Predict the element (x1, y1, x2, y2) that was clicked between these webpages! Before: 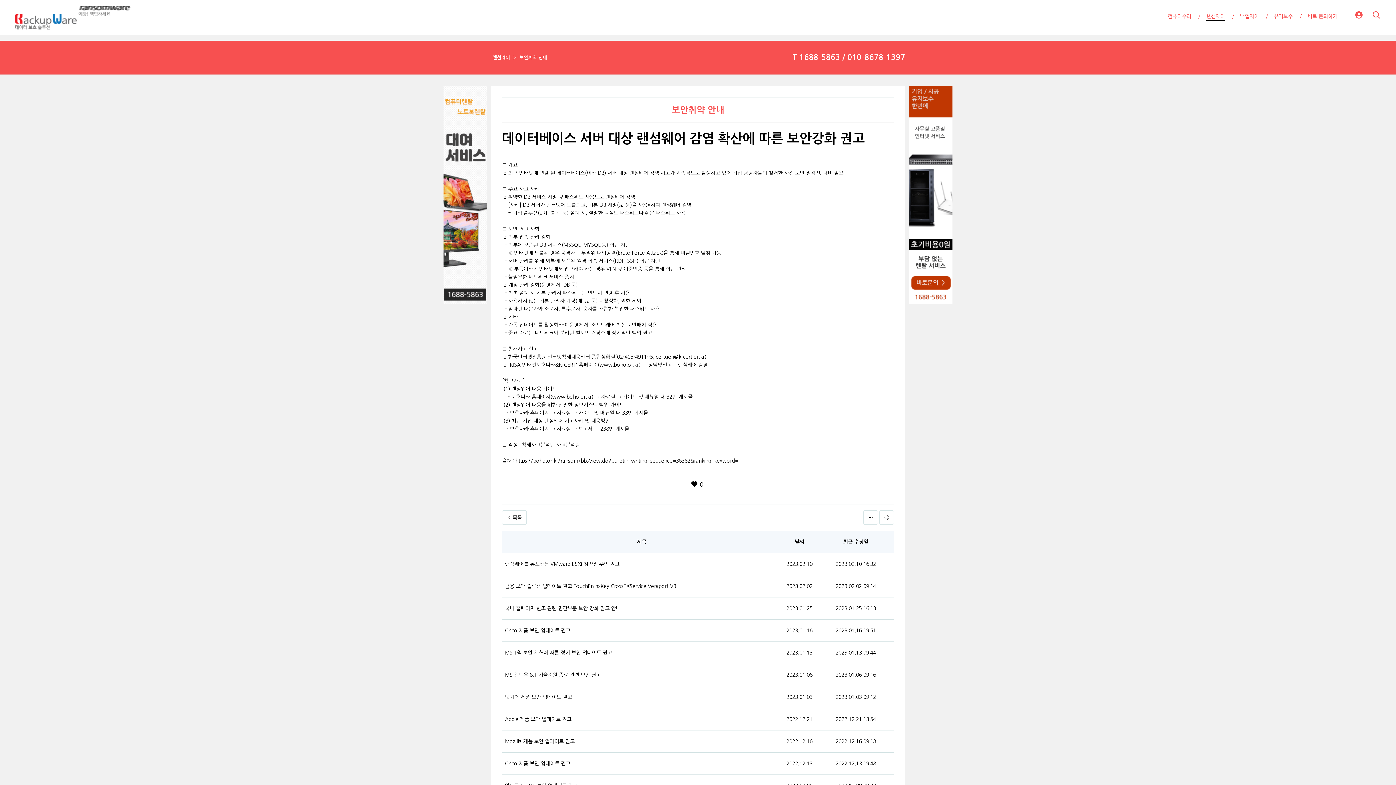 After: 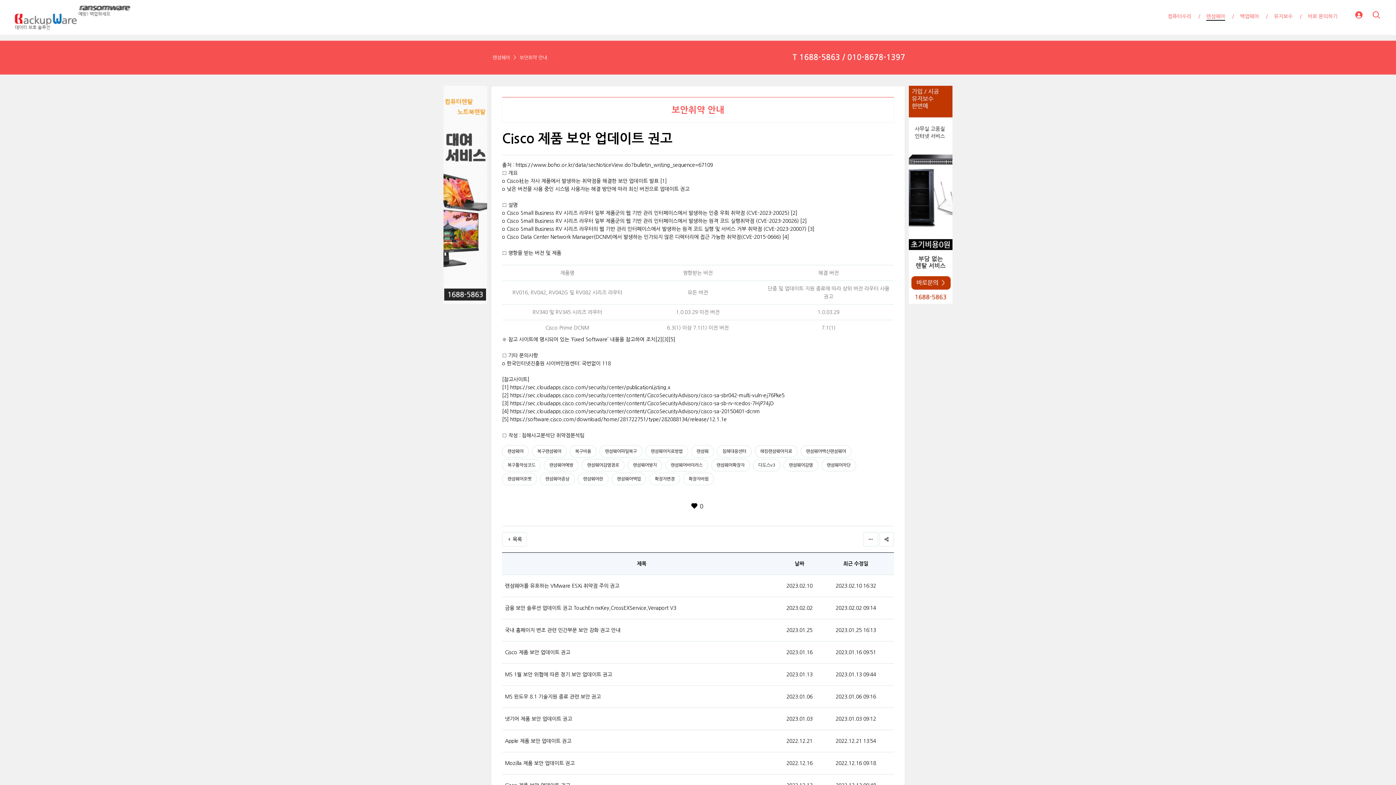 Action: label: Cisco 제품 보안 업데이트 권고 bbox: (505, 627, 570, 634)